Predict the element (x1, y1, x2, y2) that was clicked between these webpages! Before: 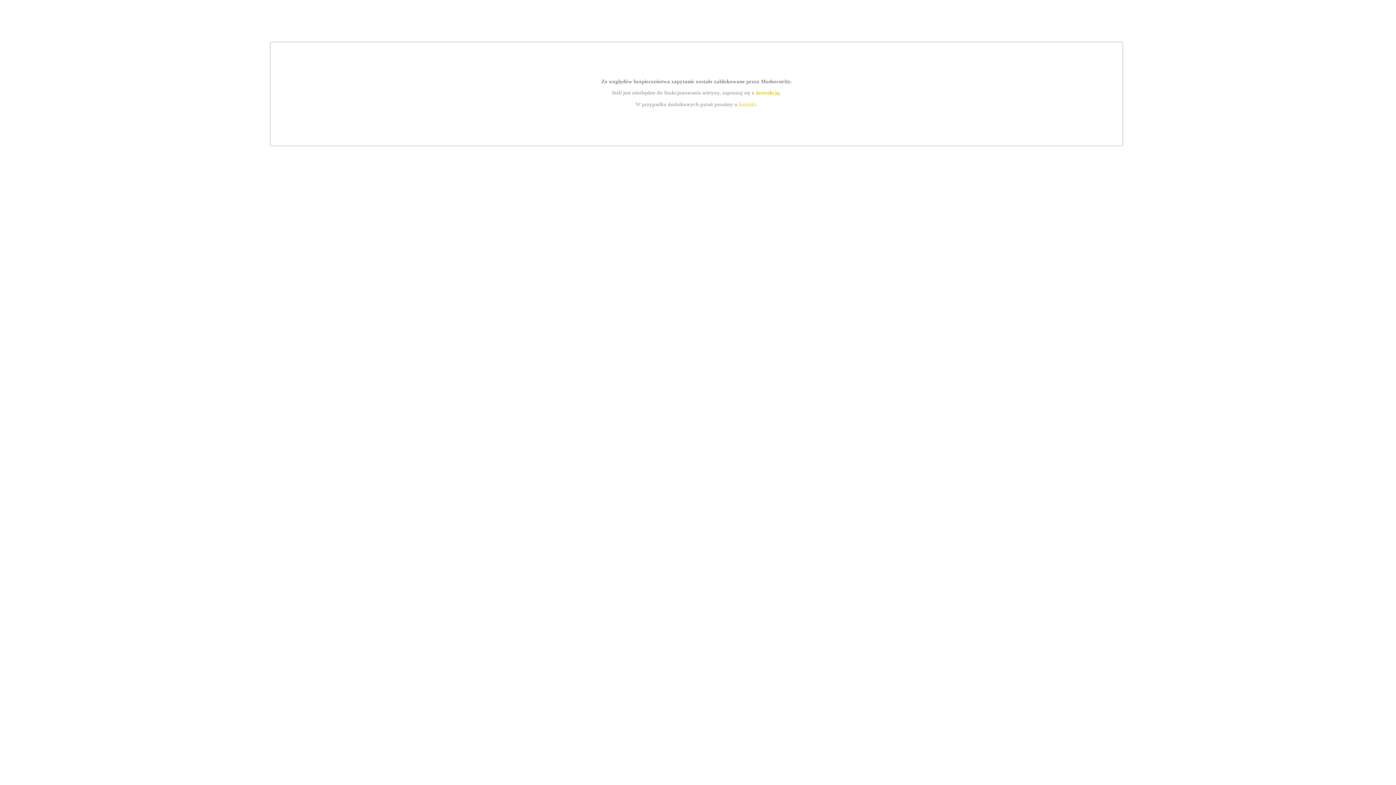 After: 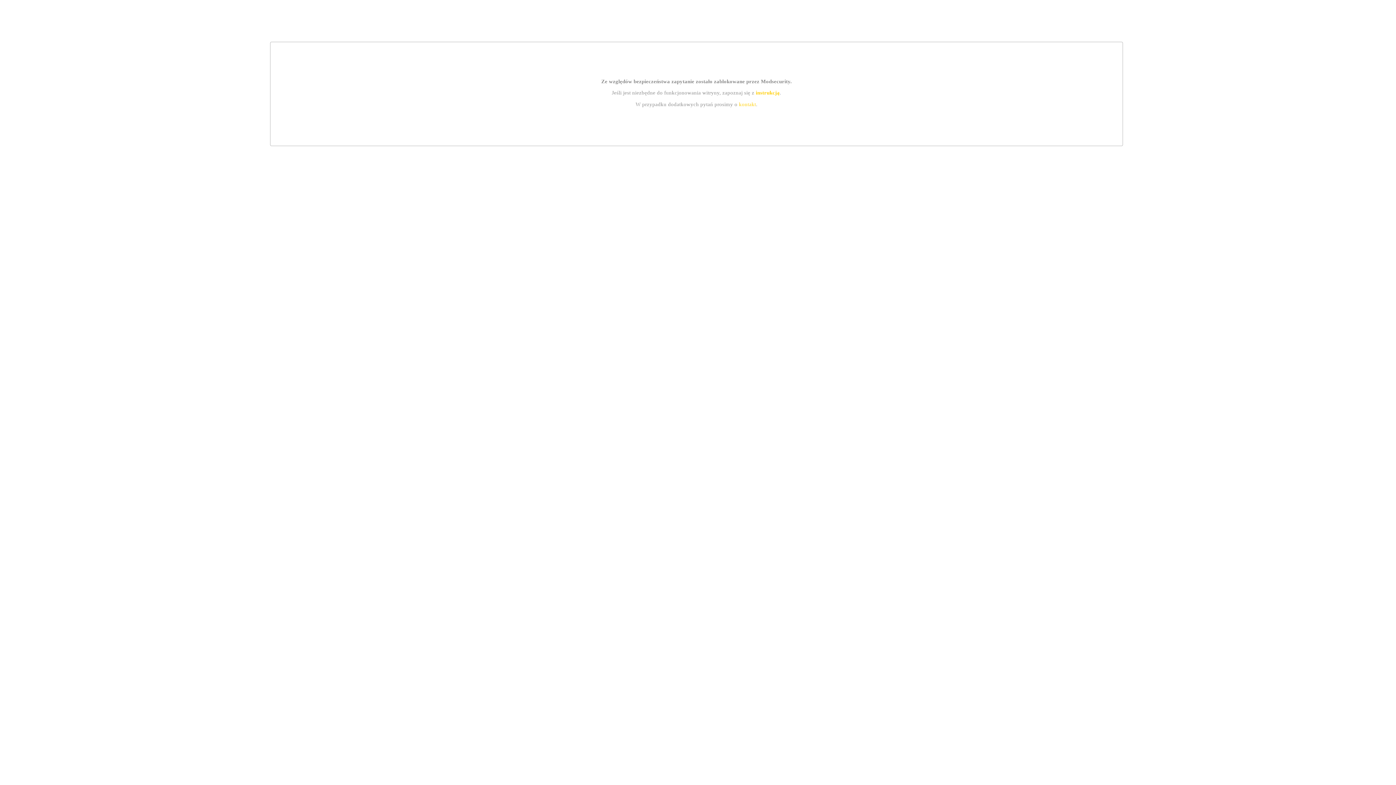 Action: bbox: (739, 101, 756, 107) label: kontakt